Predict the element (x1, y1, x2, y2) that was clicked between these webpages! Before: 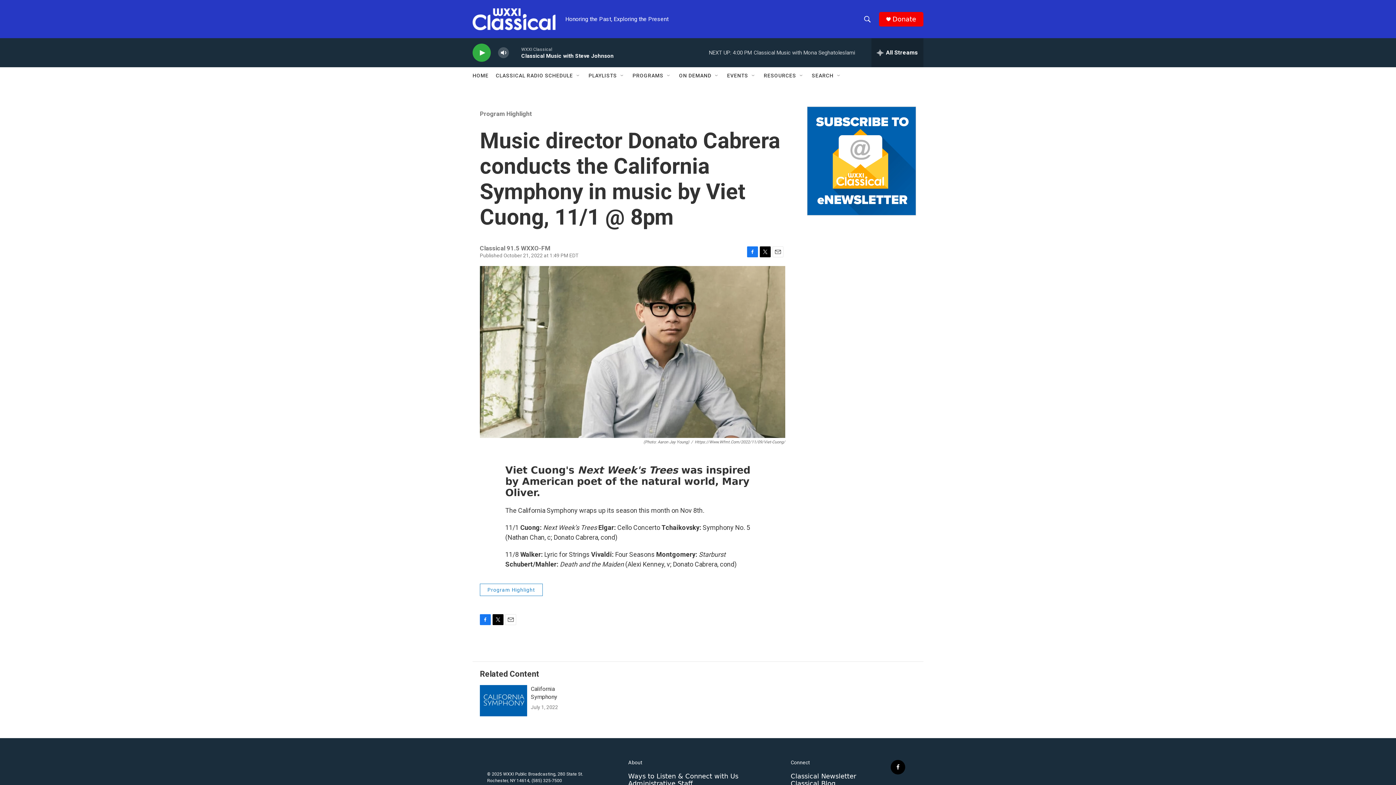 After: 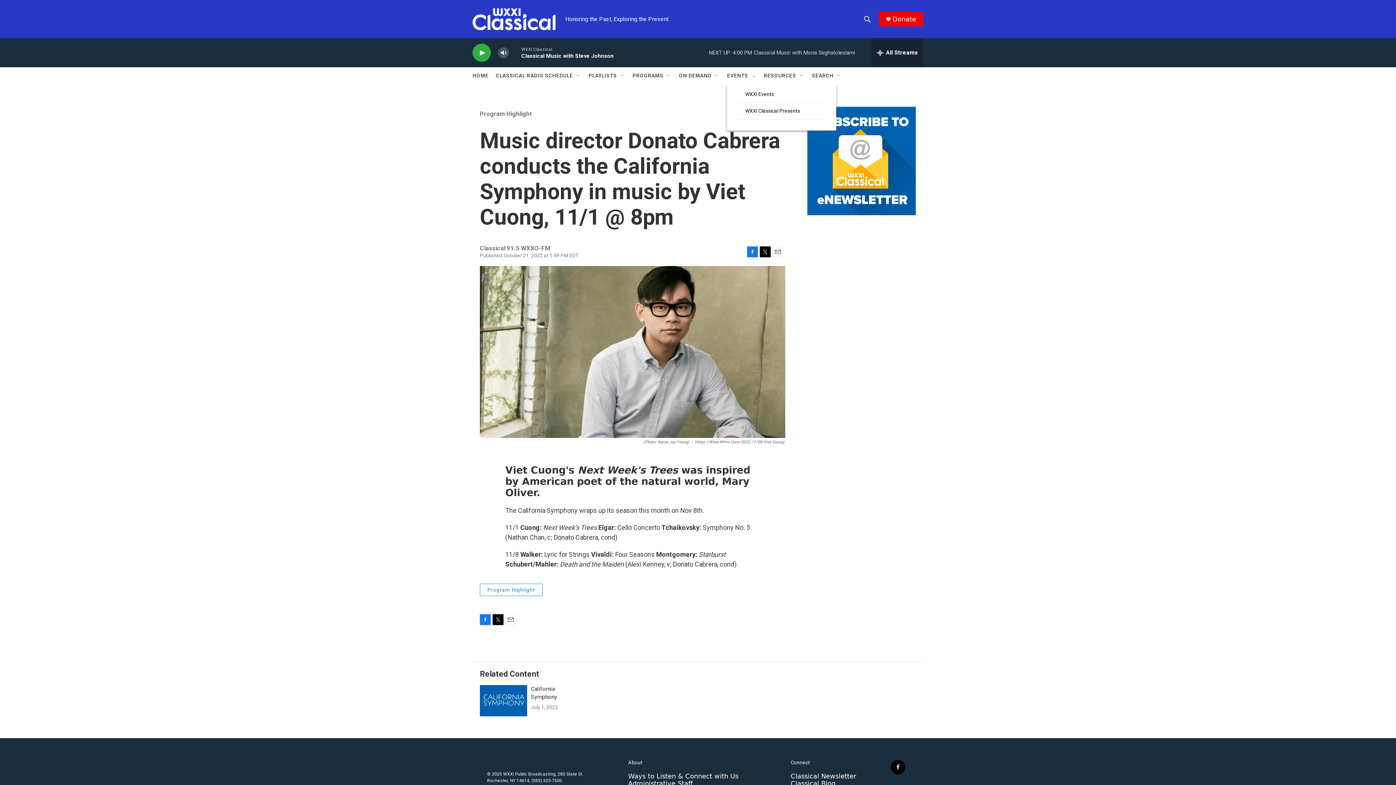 Action: bbox: (750, 72, 756, 78) label: Open Sub Navigation